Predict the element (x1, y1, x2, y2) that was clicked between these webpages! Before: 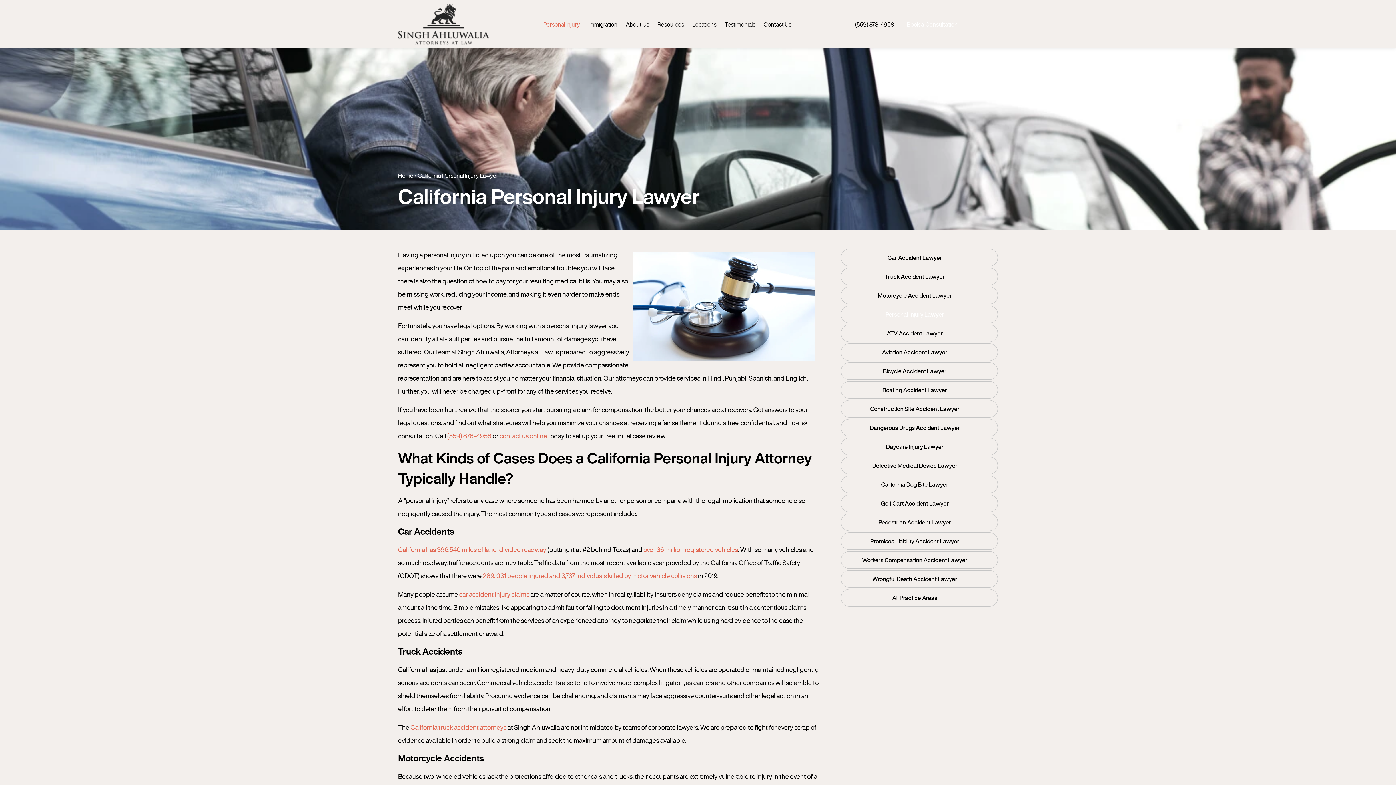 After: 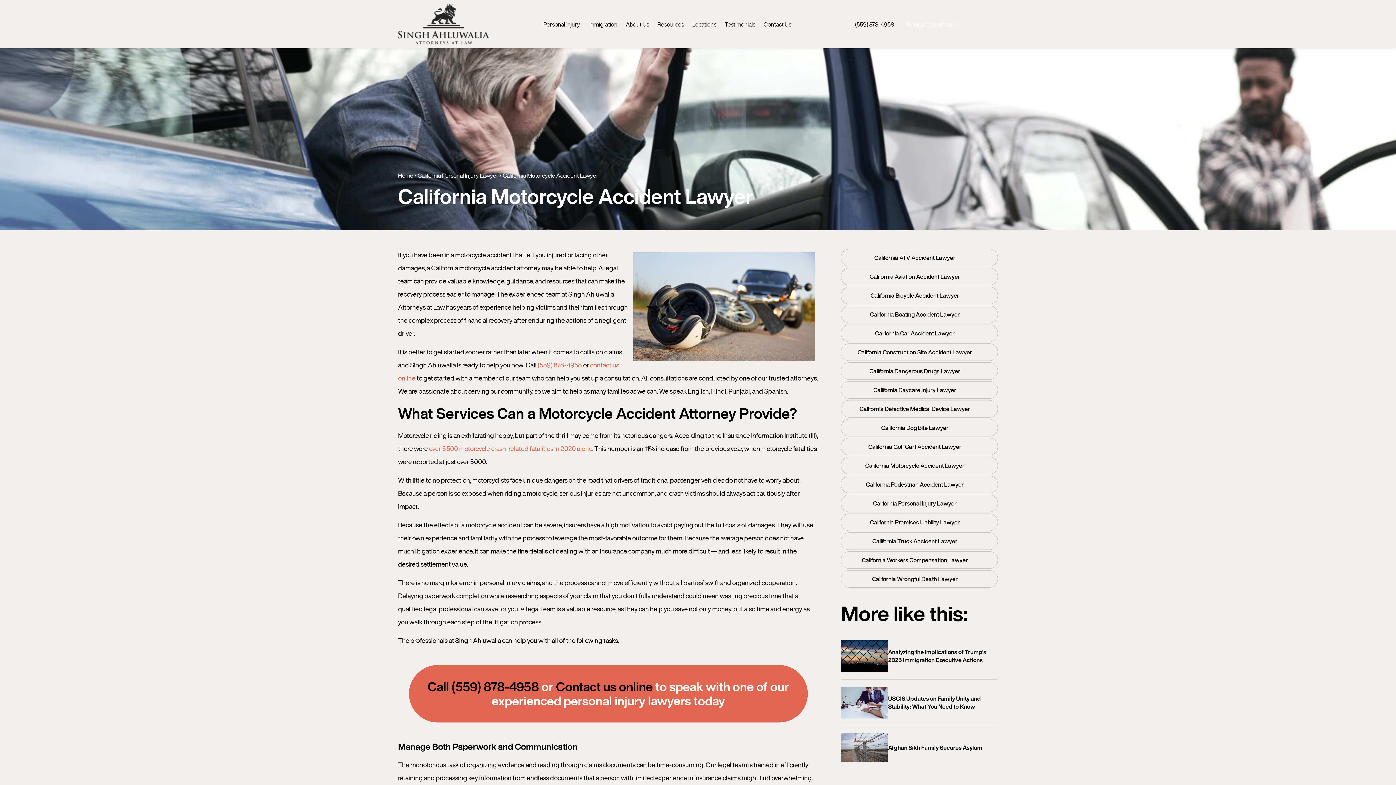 Action: label: Motorcycle Accident Lawyer bbox: (841, 286, 998, 304)